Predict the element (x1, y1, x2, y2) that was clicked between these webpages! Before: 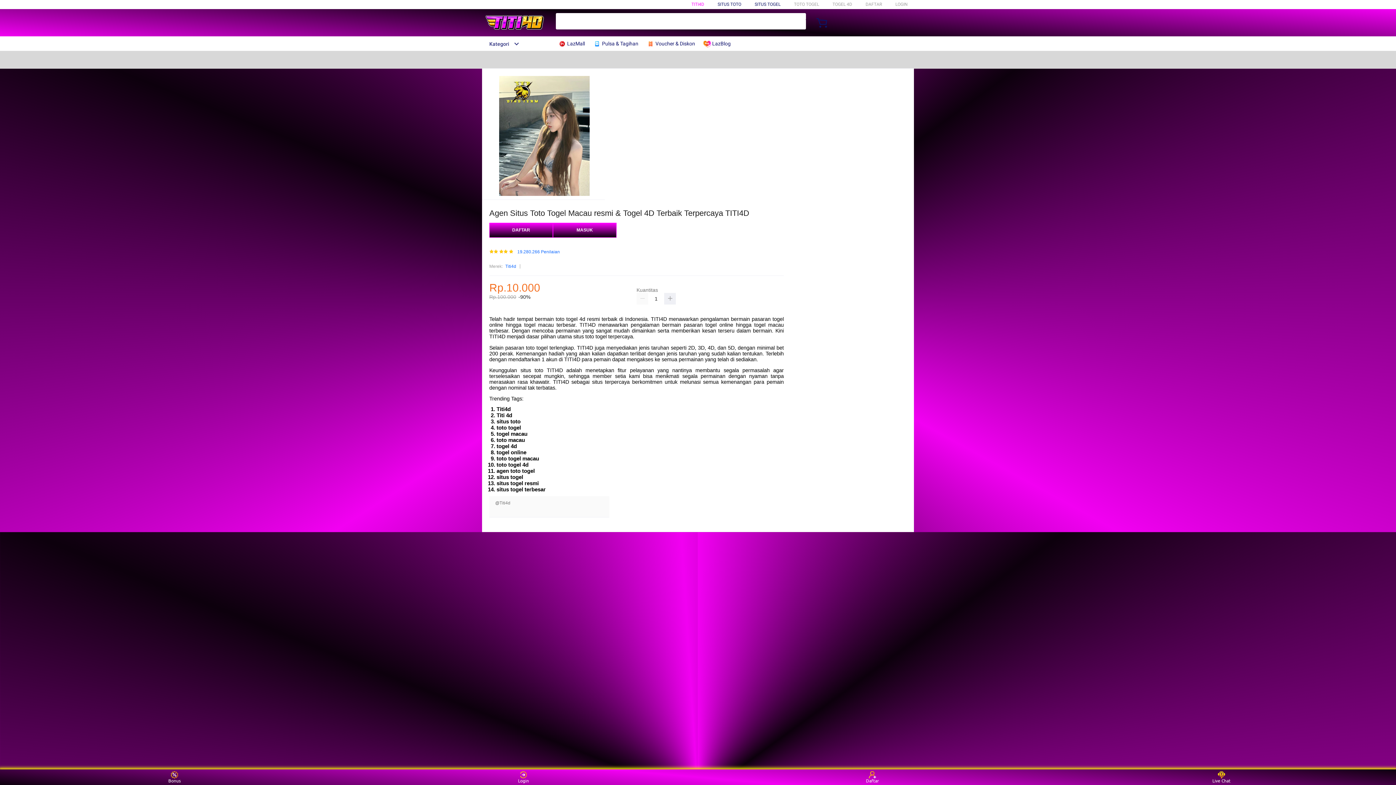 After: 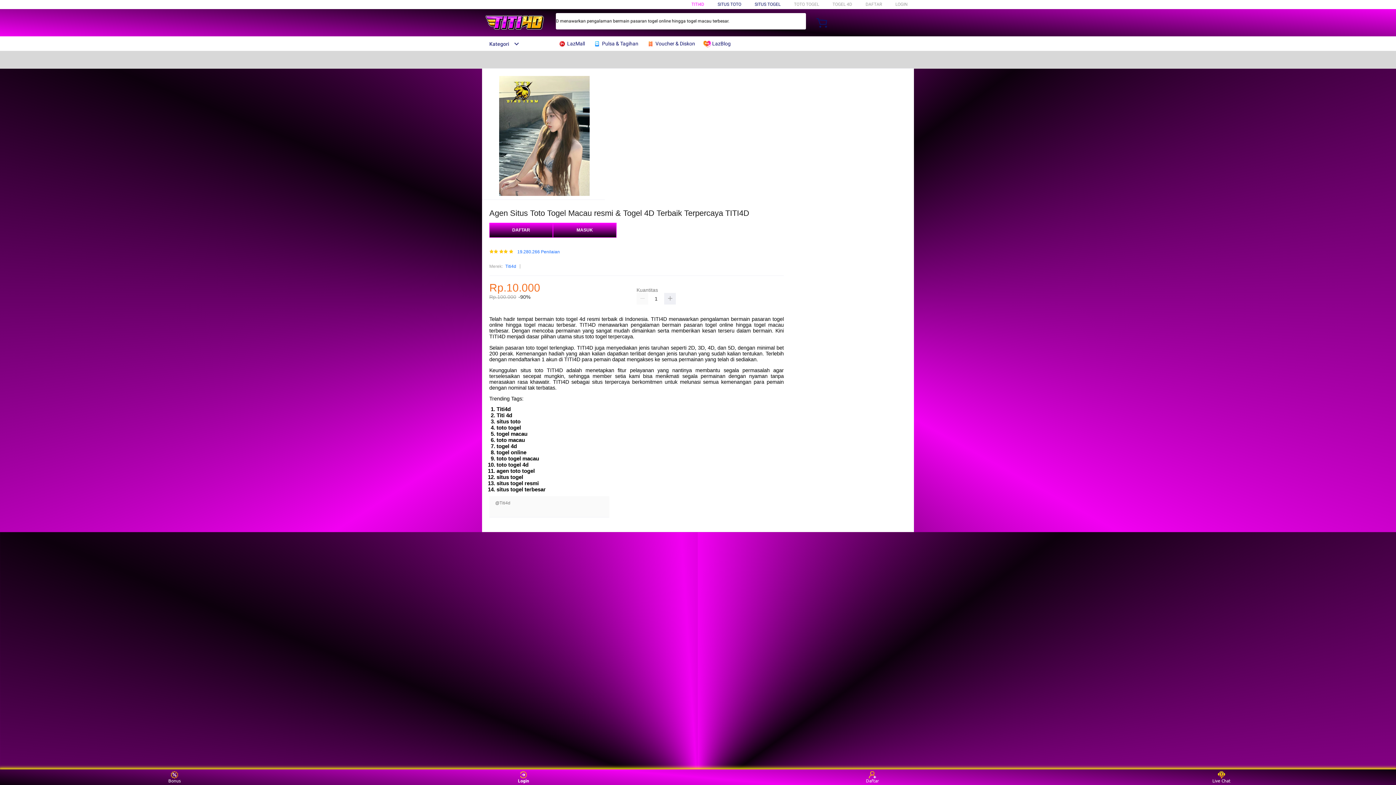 Action: label: Login bbox: (510, 771, 537, 783)